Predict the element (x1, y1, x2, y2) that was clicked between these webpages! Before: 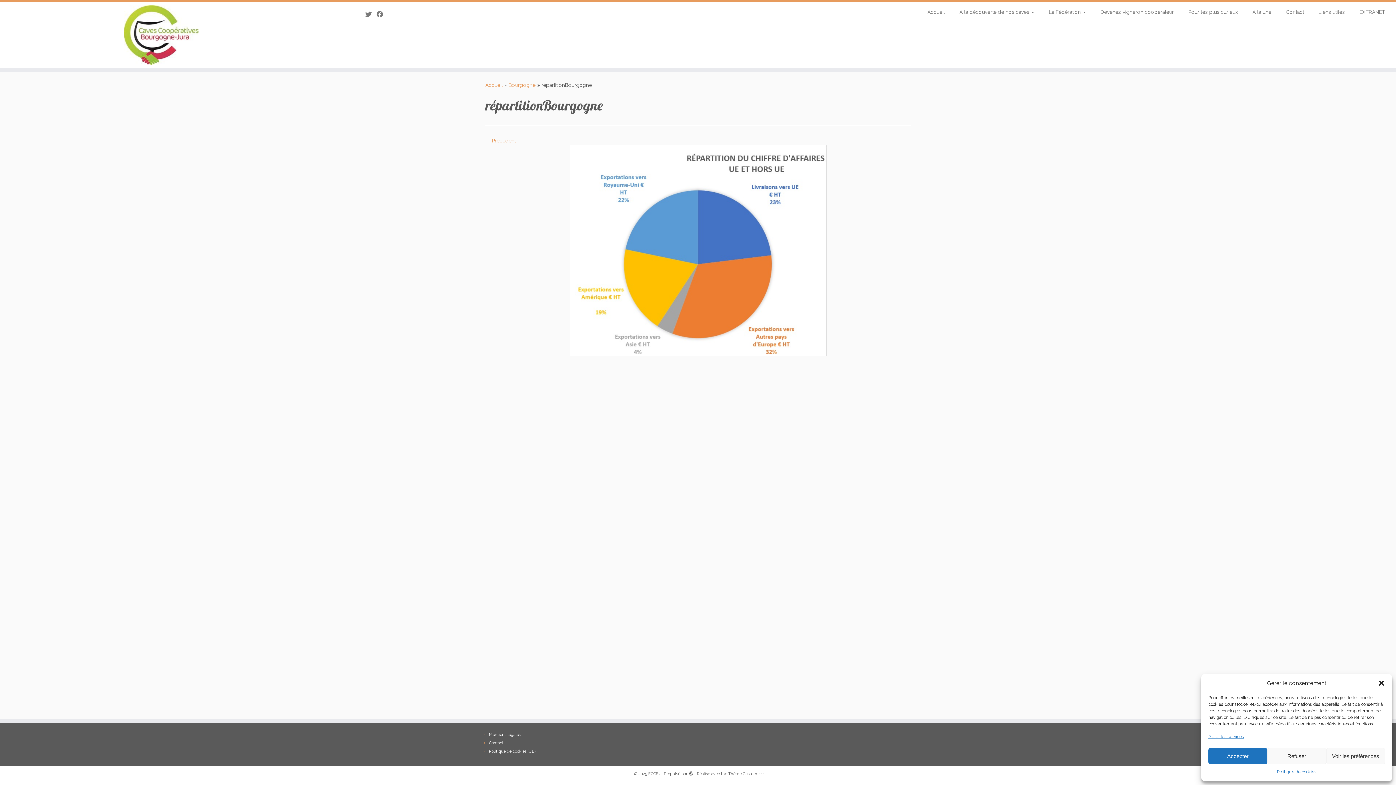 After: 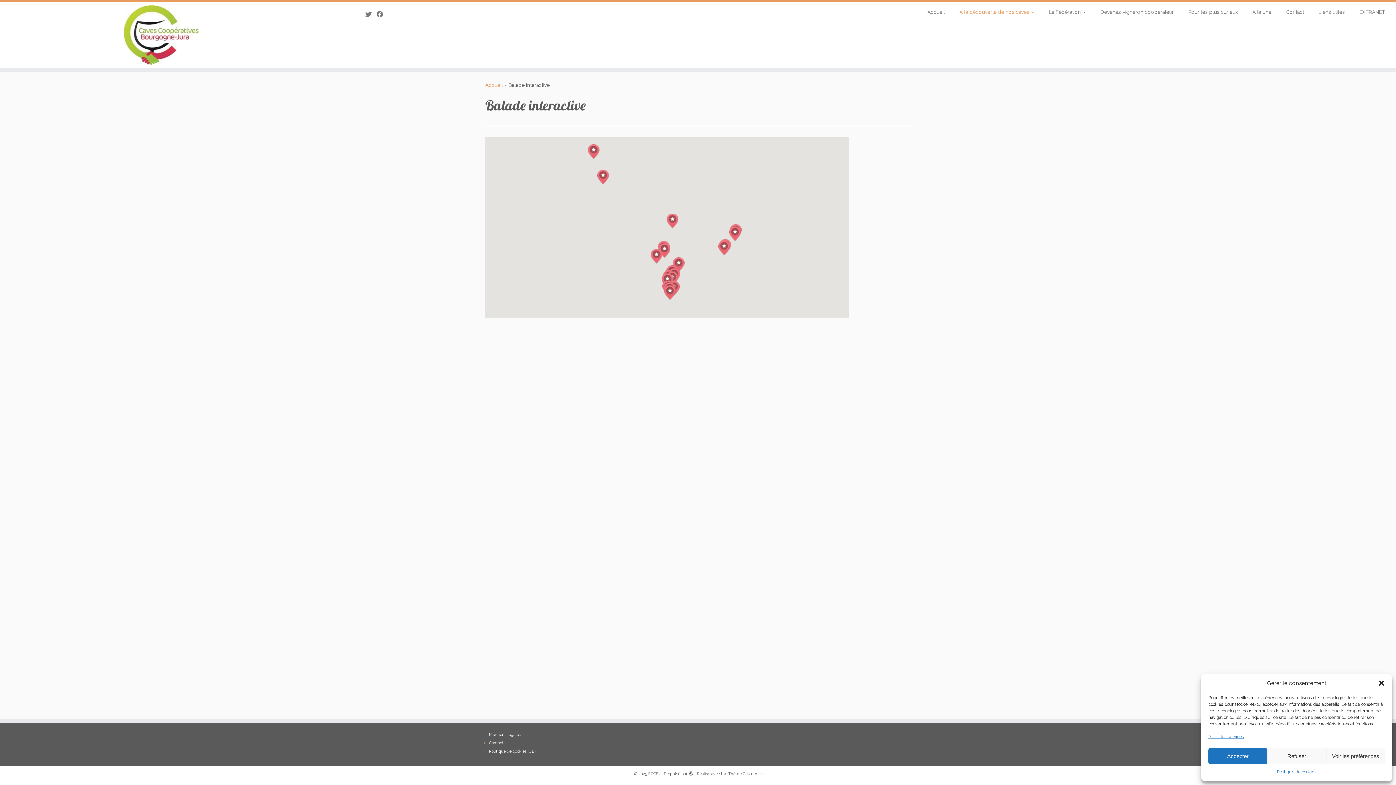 Action: label: A la découverte de nos caves  bbox: (952, 6, 1041, 17)